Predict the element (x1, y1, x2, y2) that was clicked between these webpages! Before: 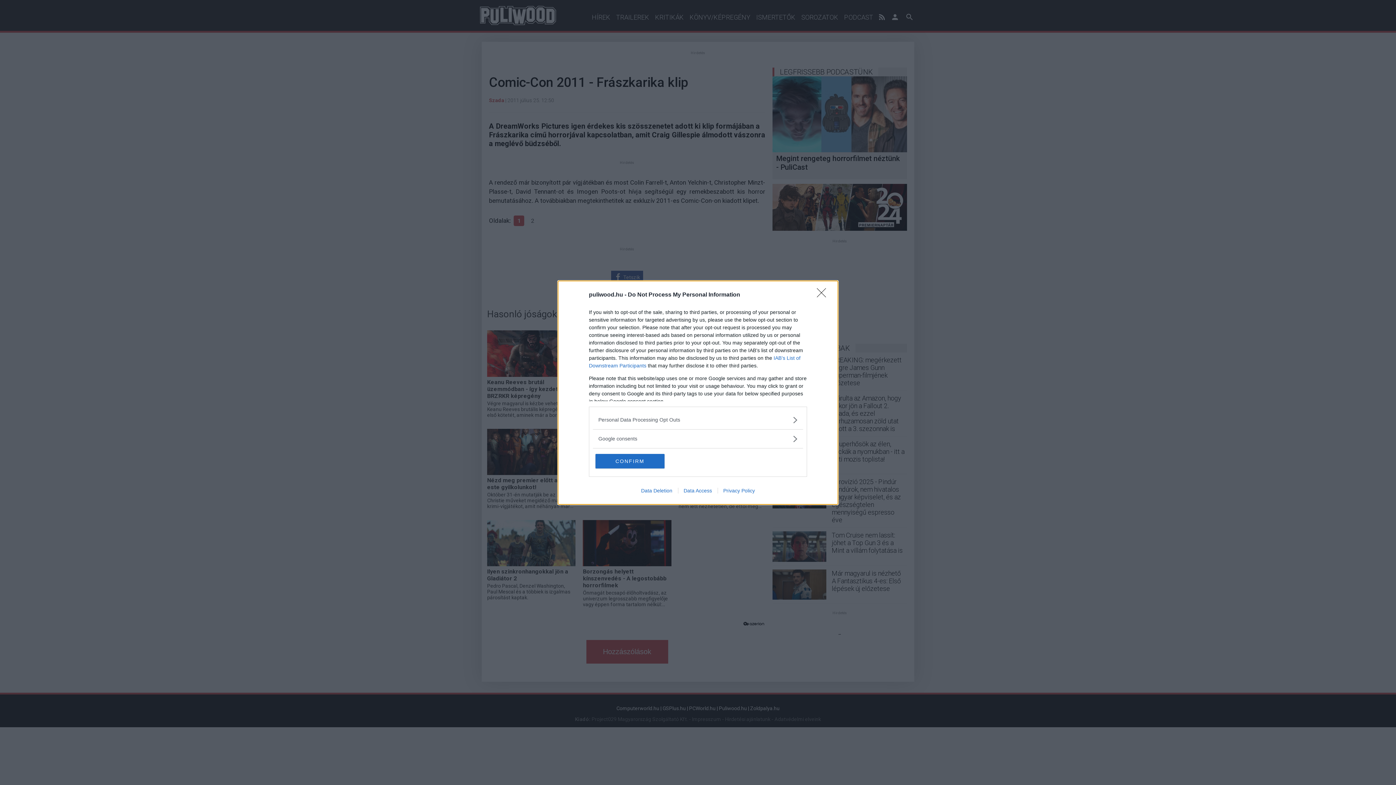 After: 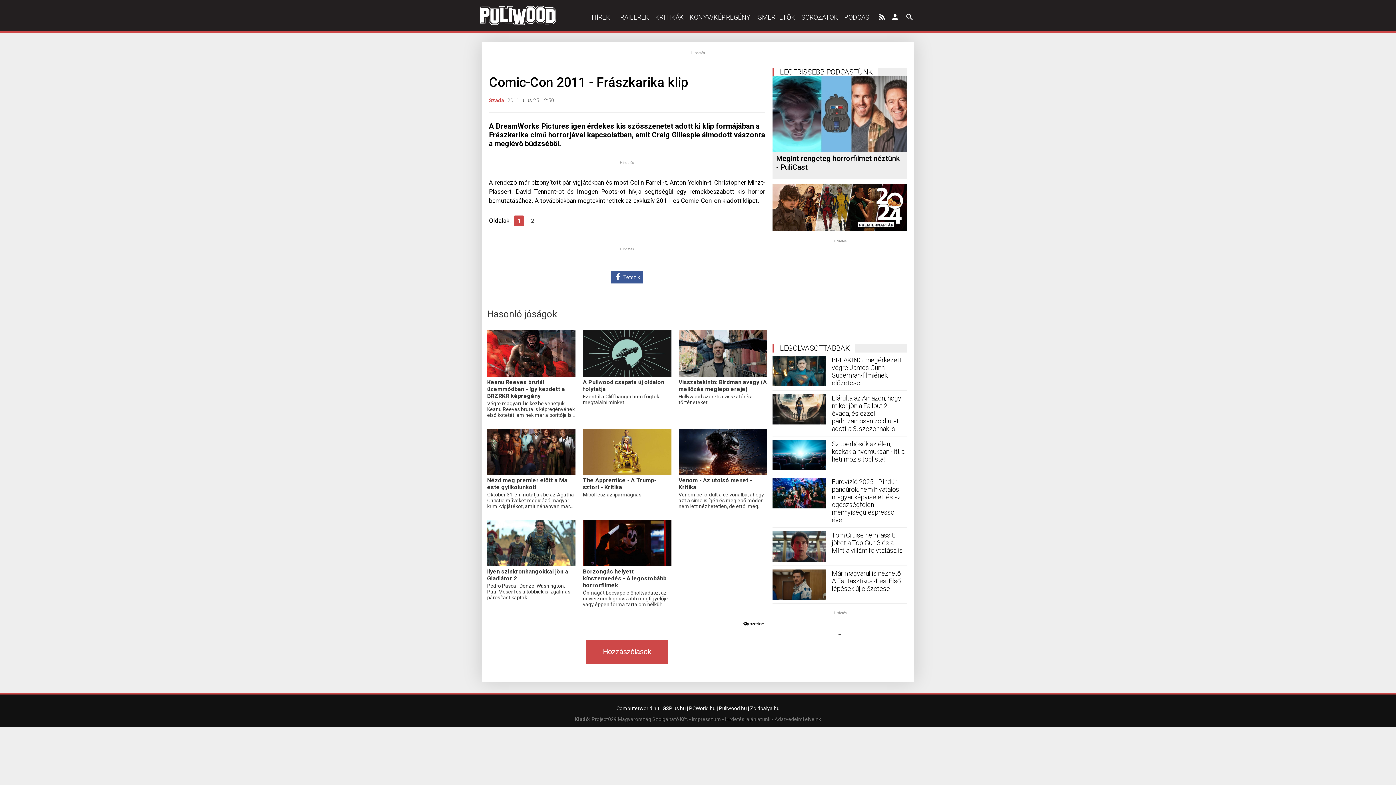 Action: bbox: (595, 454, 664, 468) label: CONFIRM